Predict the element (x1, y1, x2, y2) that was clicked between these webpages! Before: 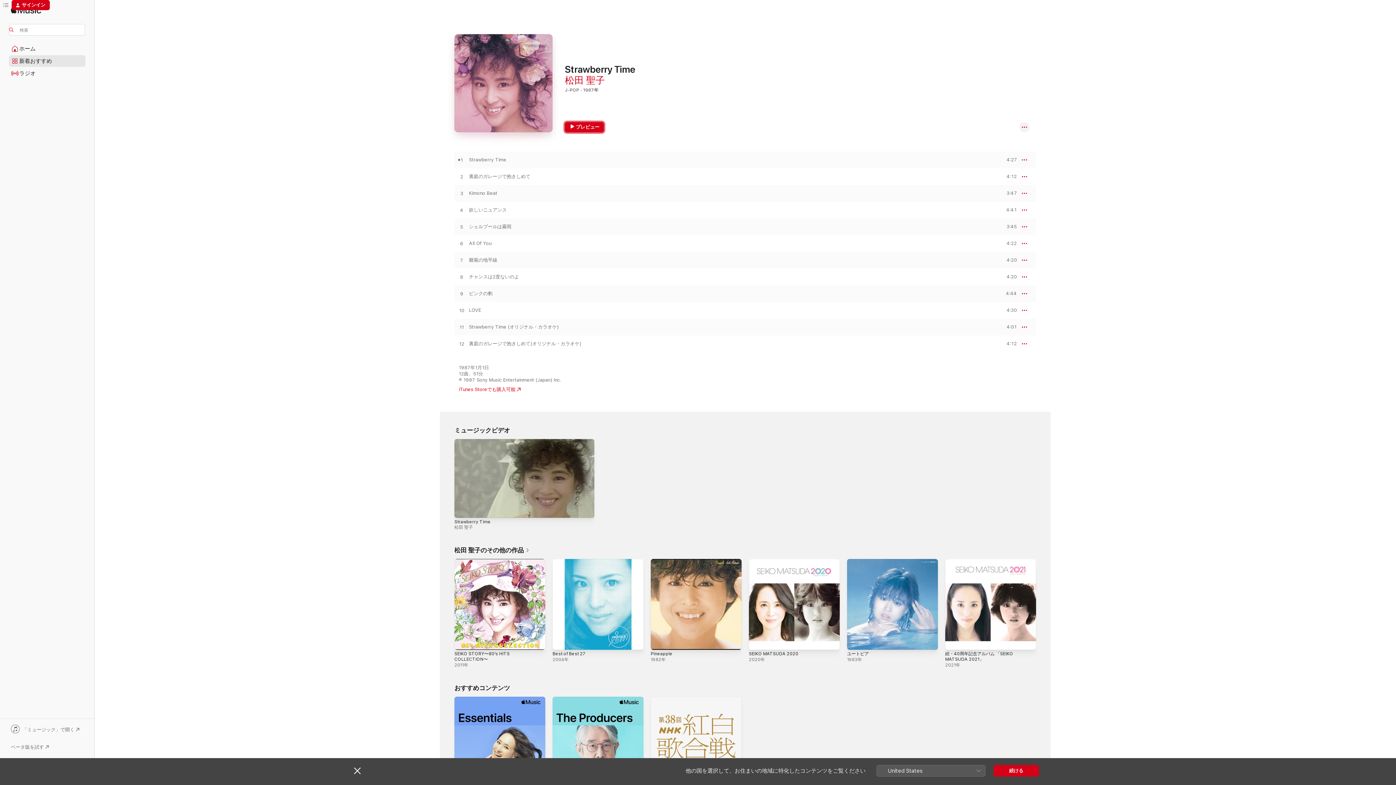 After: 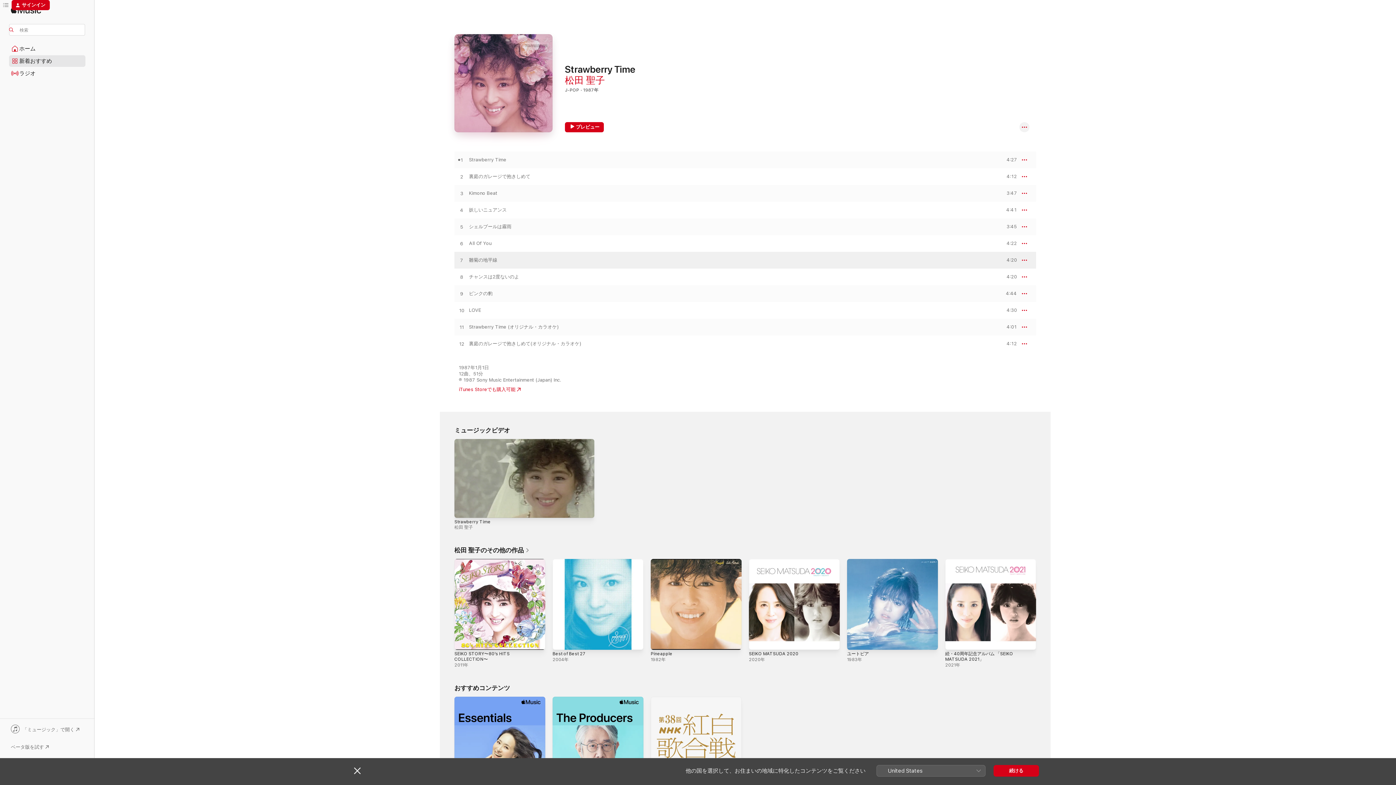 Action: bbox: (998, 258, 1017, 262) label: プレビュー